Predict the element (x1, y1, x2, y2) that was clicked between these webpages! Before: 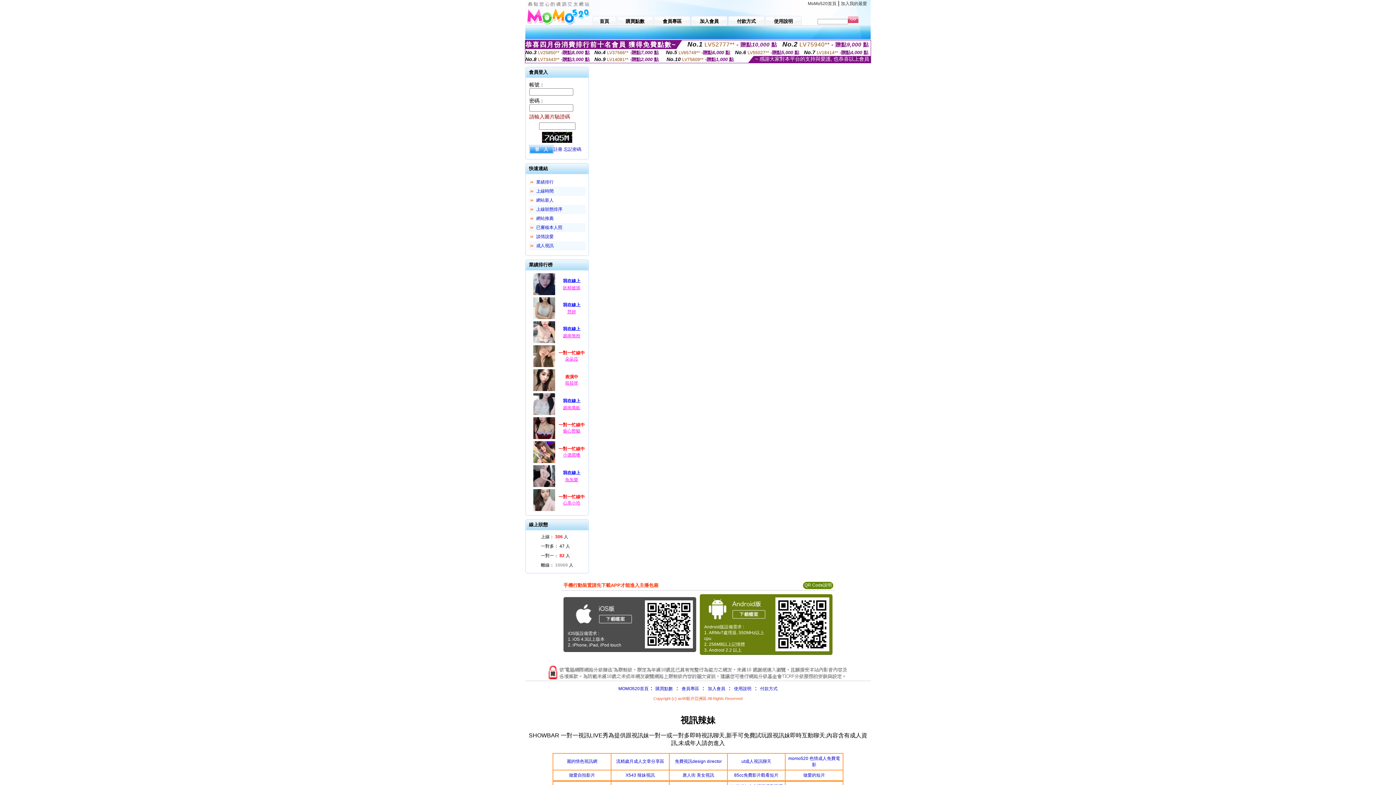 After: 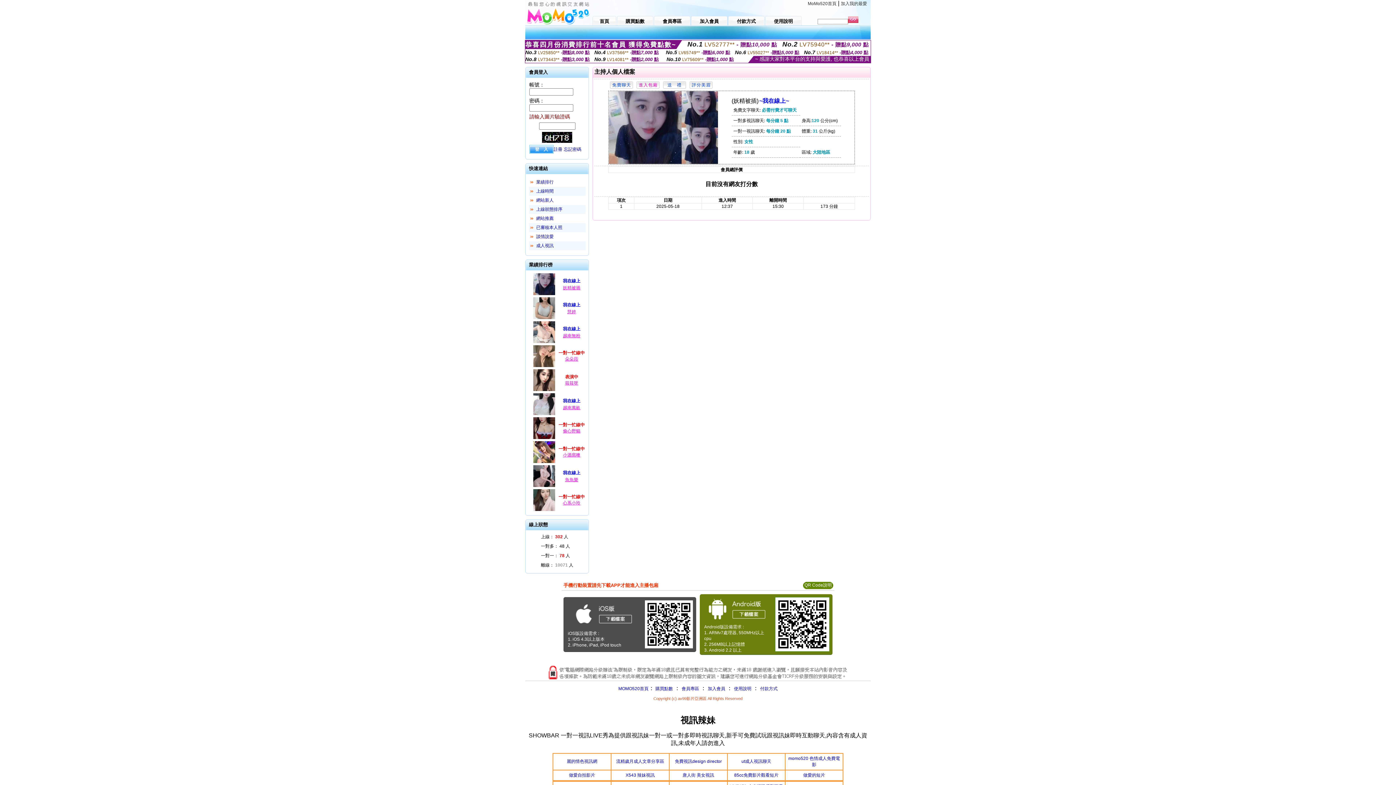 Action: label: 妖精被插 bbox: (563, 285, 580, 290)